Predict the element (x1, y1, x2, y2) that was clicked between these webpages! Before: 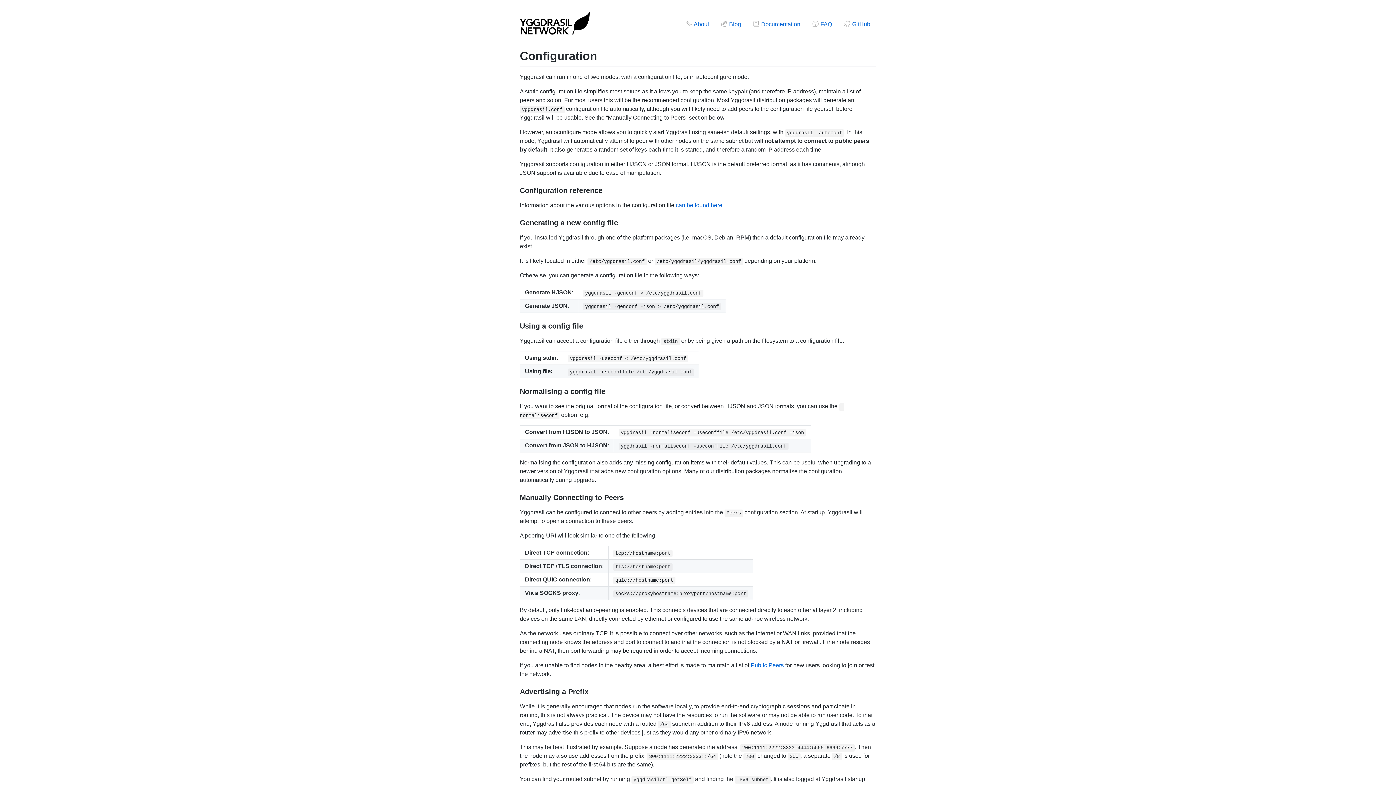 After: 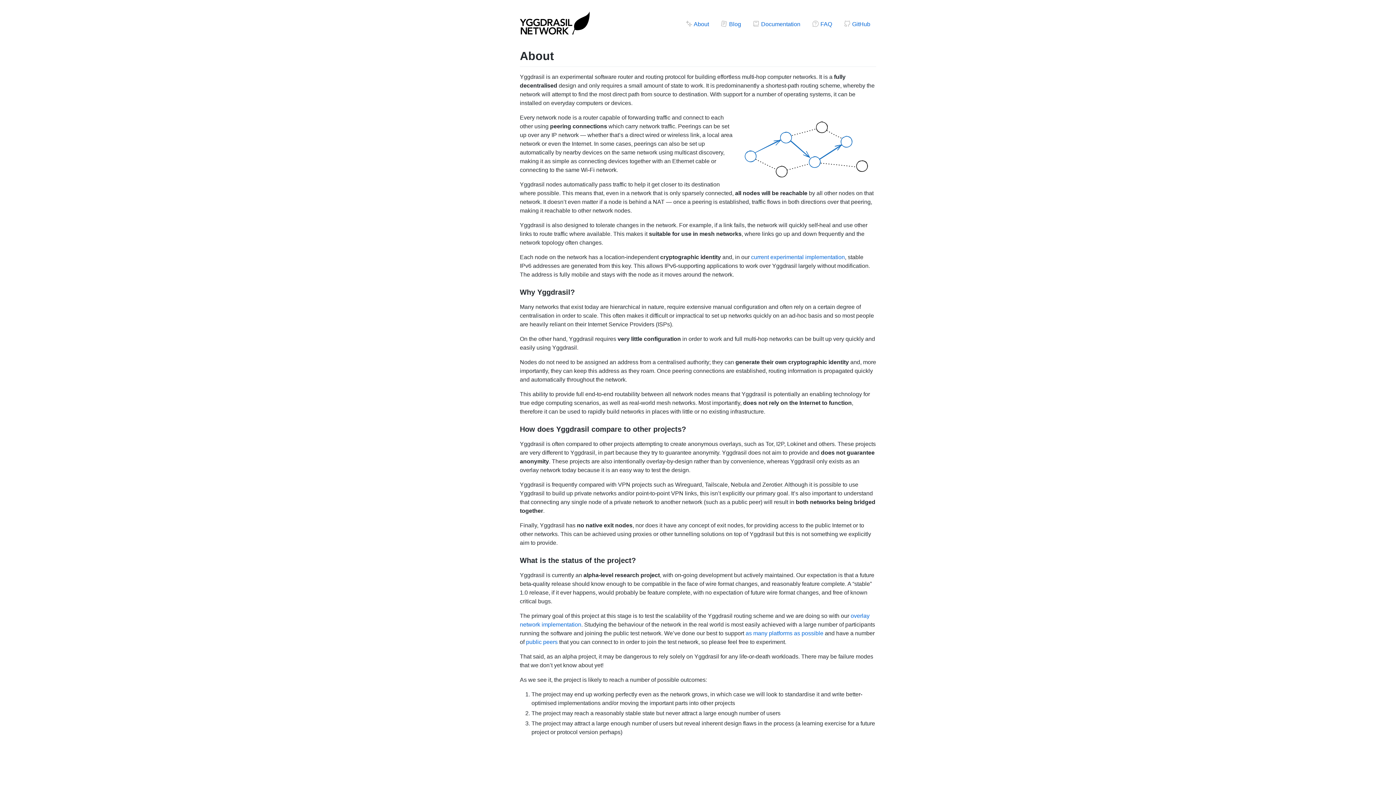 Action: label:  About bbox: (680, 14, 715, 34)